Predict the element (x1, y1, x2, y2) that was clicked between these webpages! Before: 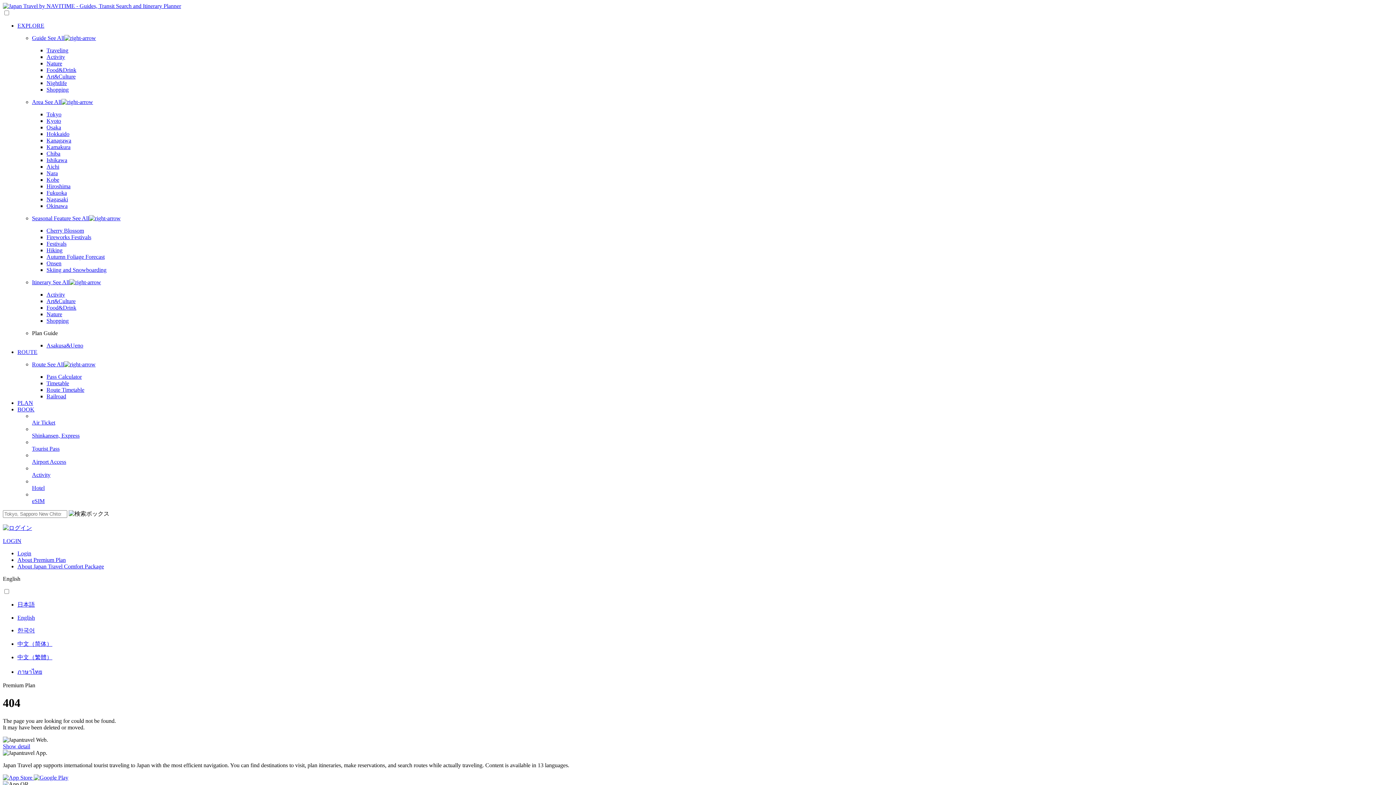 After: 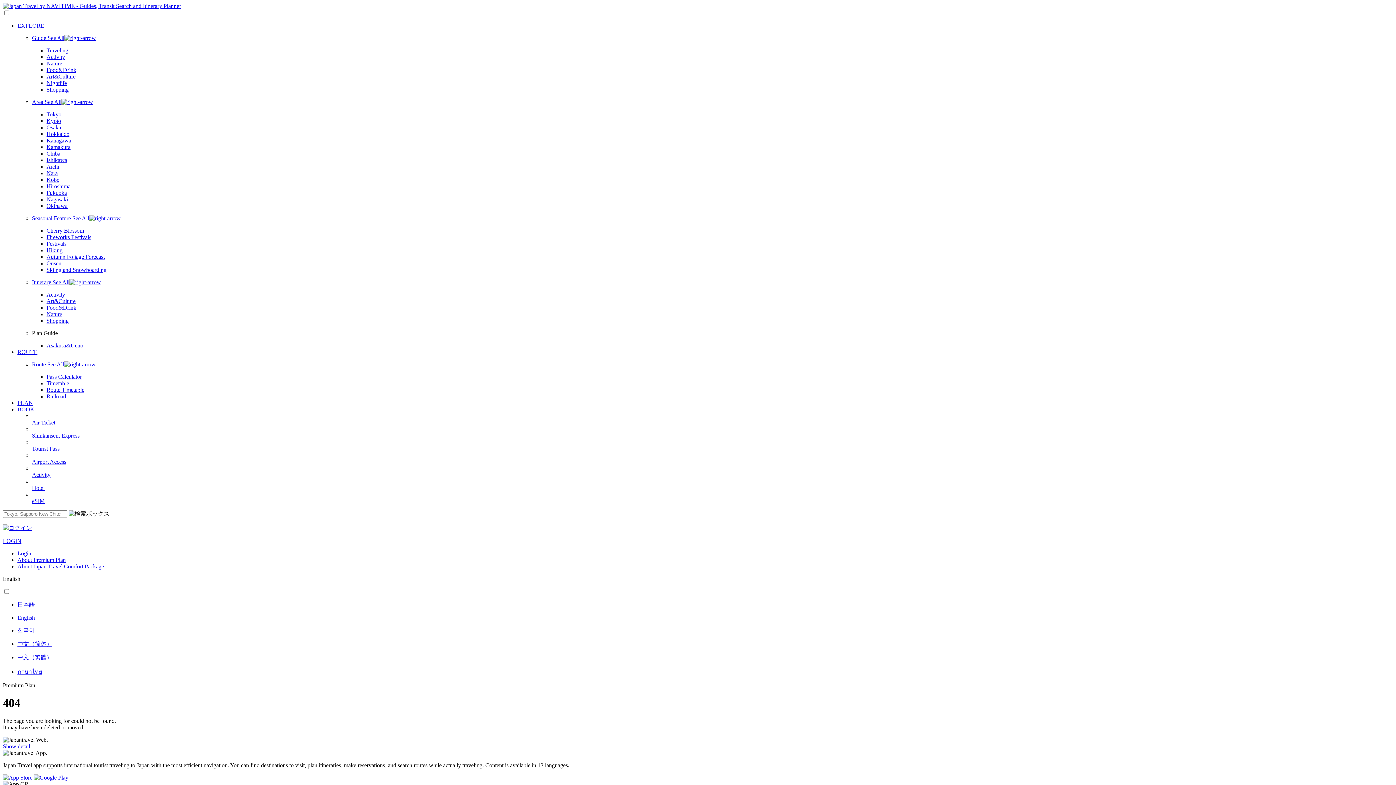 Action: bbox: (32, 432, 1393, 439) label: Shinkansen, Express